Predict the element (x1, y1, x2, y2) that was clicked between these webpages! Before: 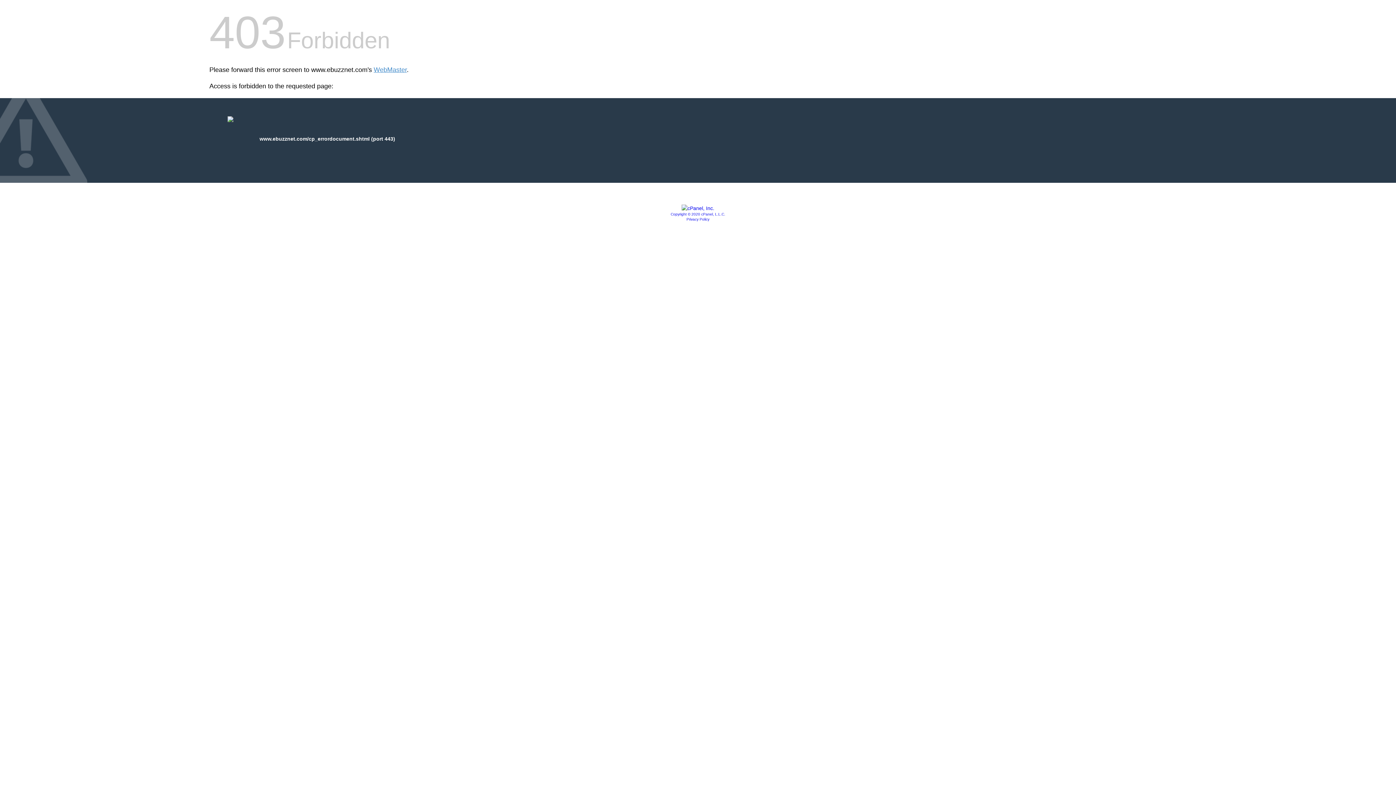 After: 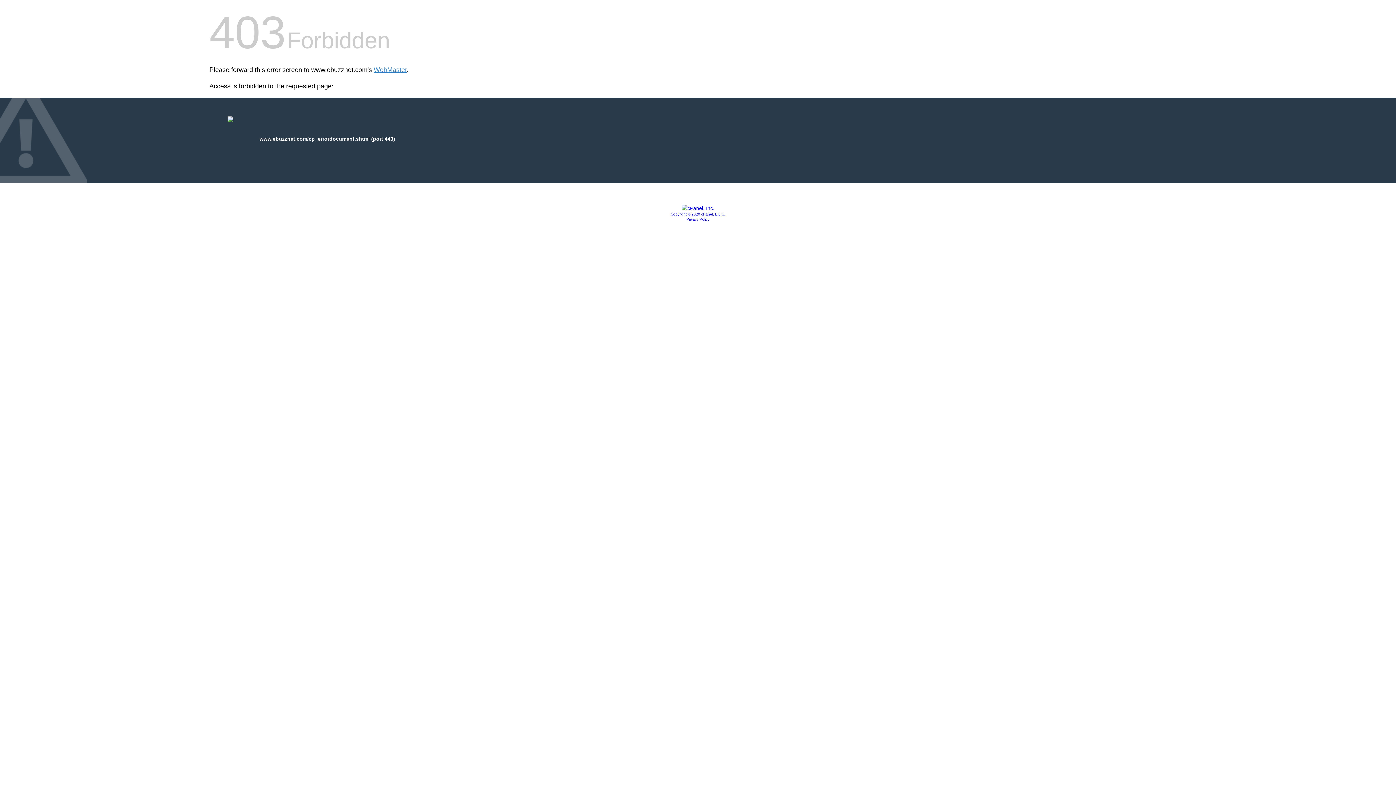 Action: bbox: (670, 212, 725, 216) label: Copyright © 2020 cPanel, L.L.C.